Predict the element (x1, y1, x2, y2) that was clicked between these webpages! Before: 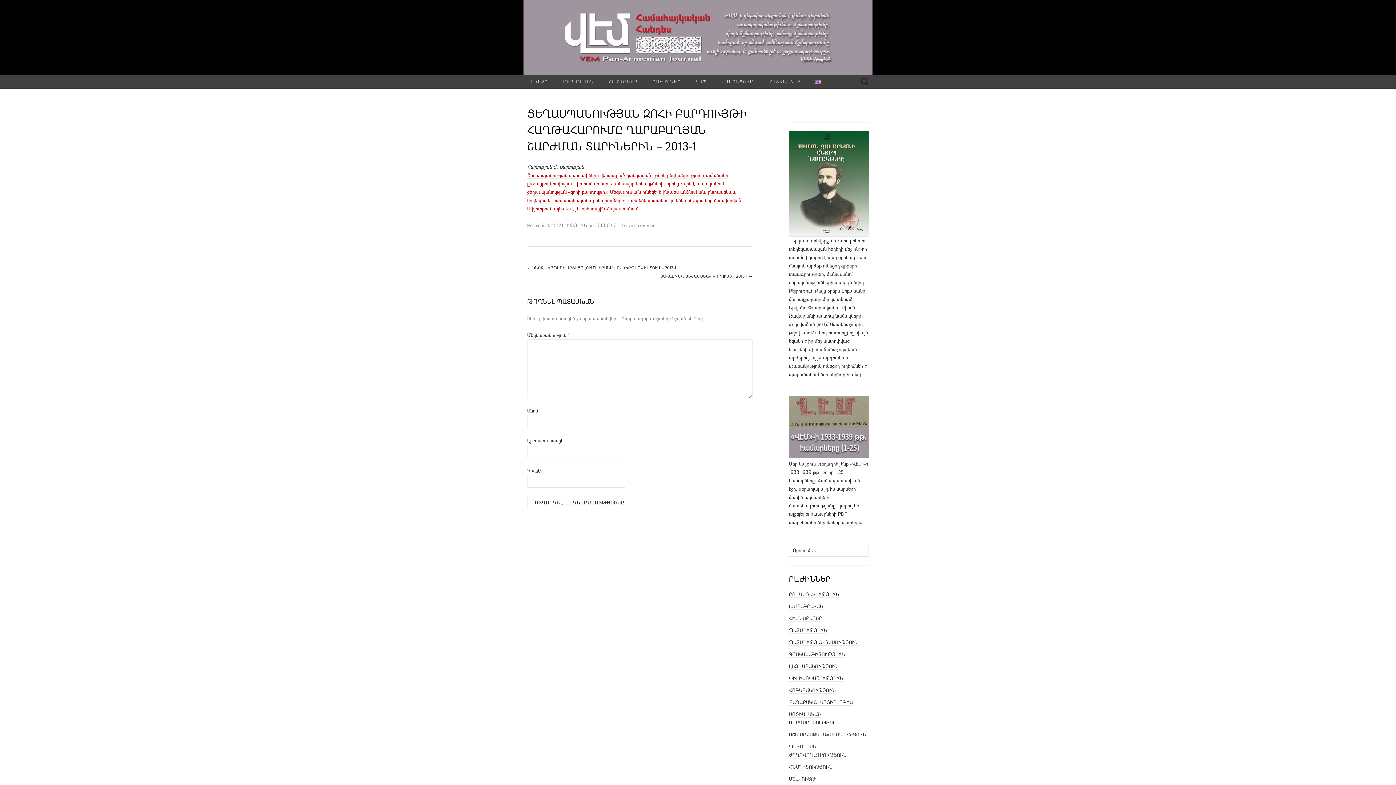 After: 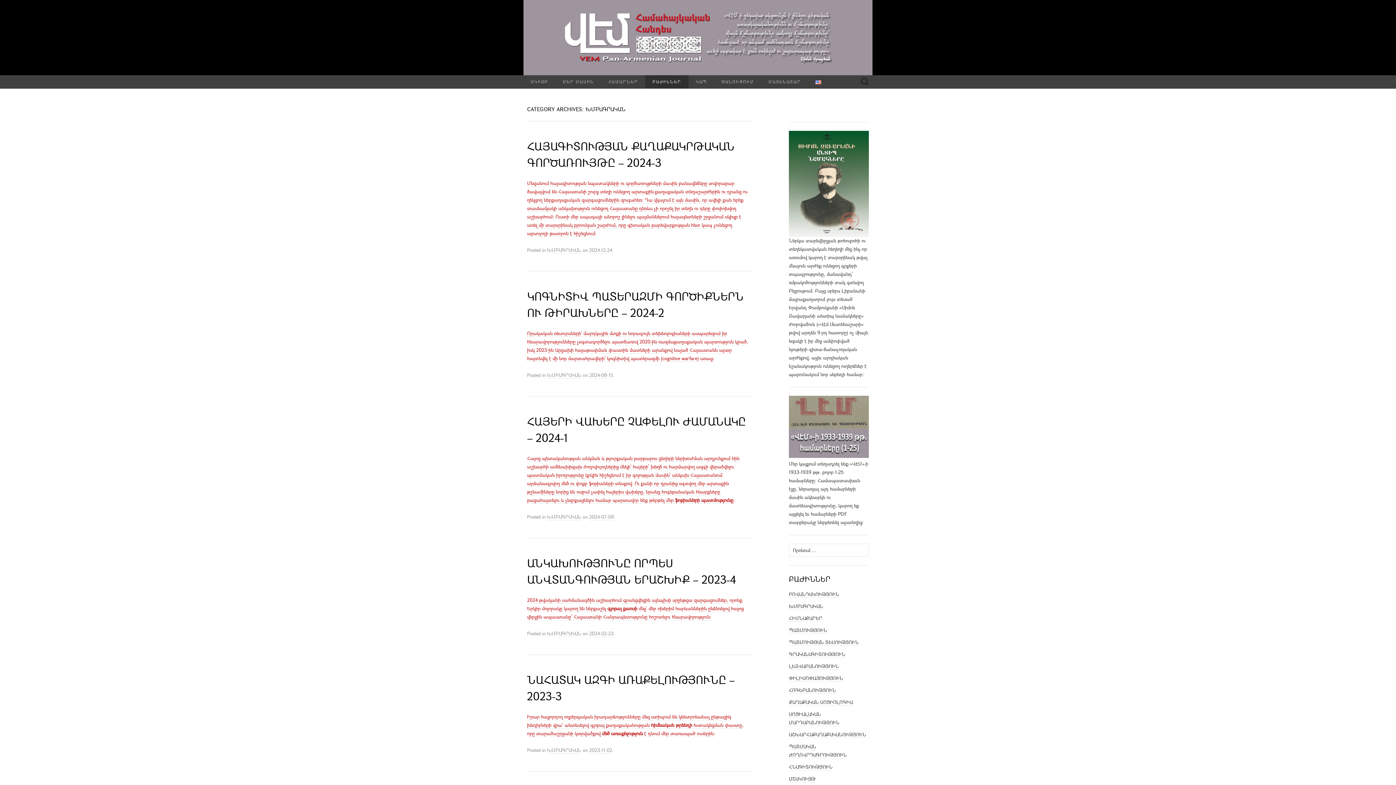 Action: label: ԽՄԲԱԳՐԱԿԱՆ bbox: (789, 603, 823, 610)